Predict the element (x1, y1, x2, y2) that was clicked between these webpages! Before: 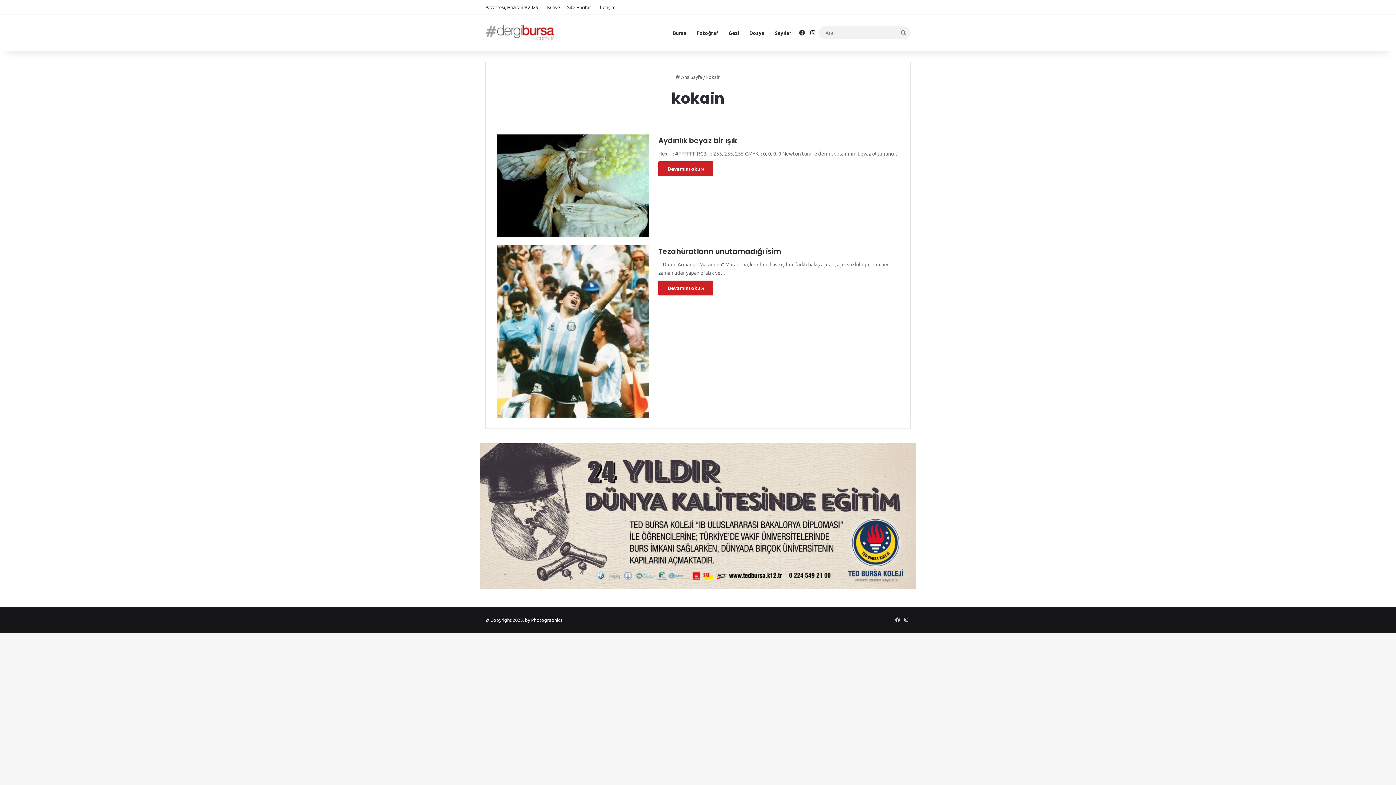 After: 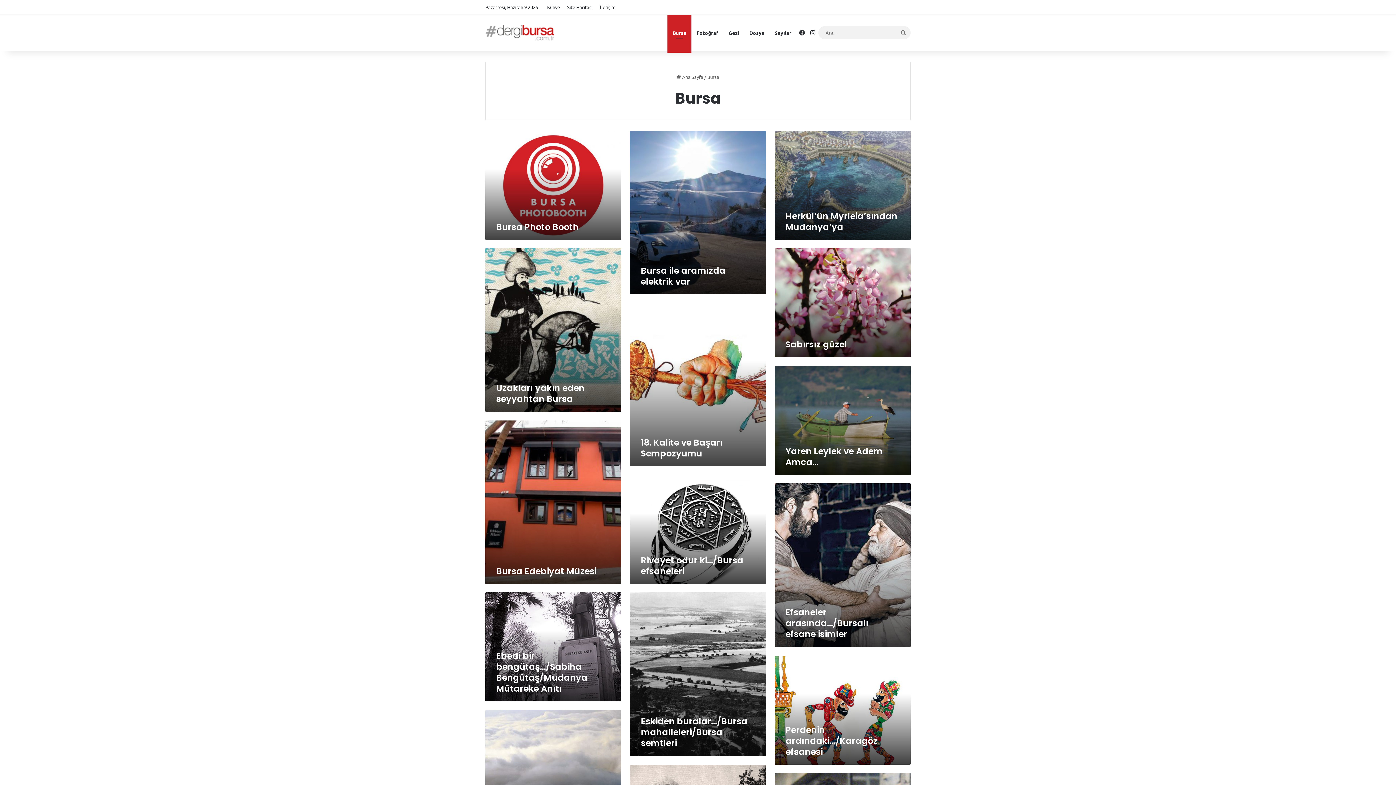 Action: bbox: (667, 14, 691, 50) label: Bursa